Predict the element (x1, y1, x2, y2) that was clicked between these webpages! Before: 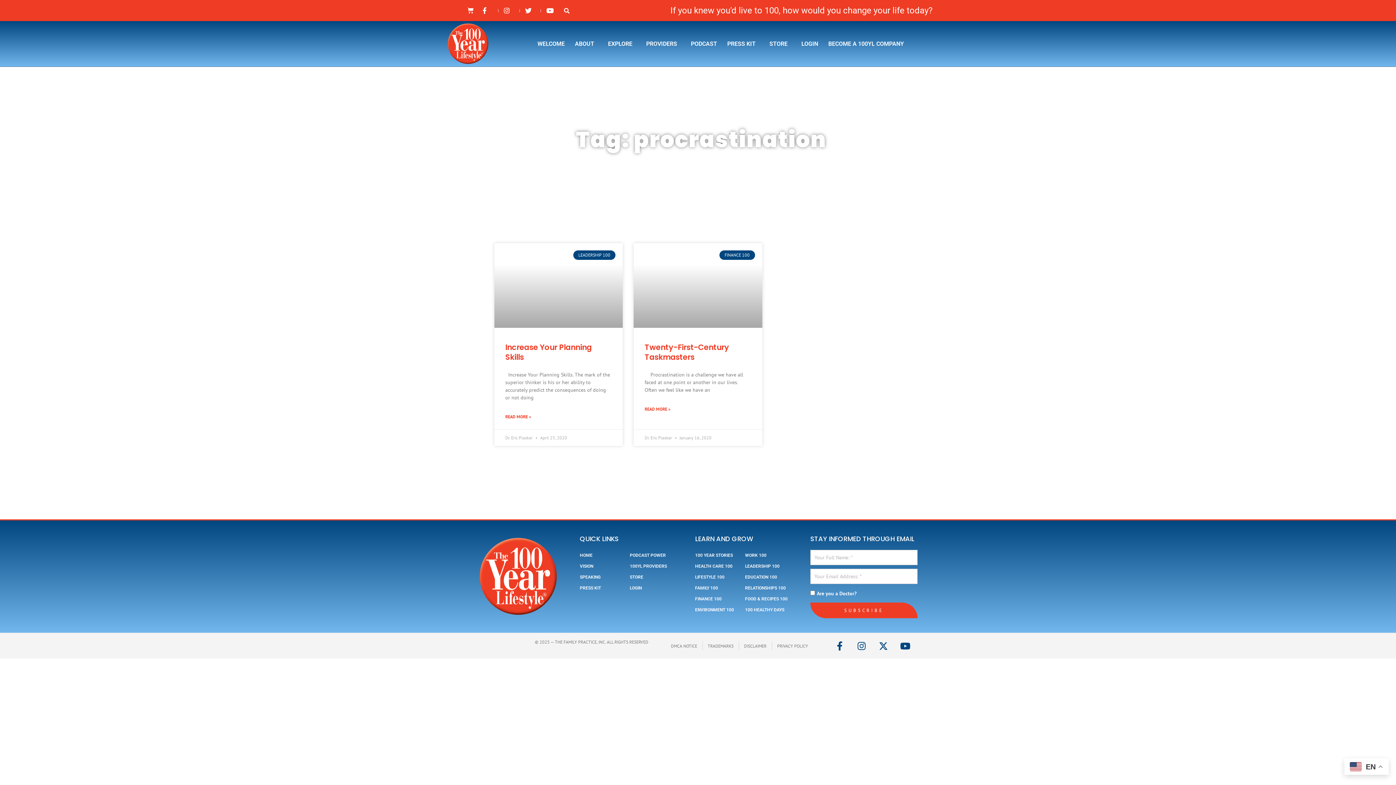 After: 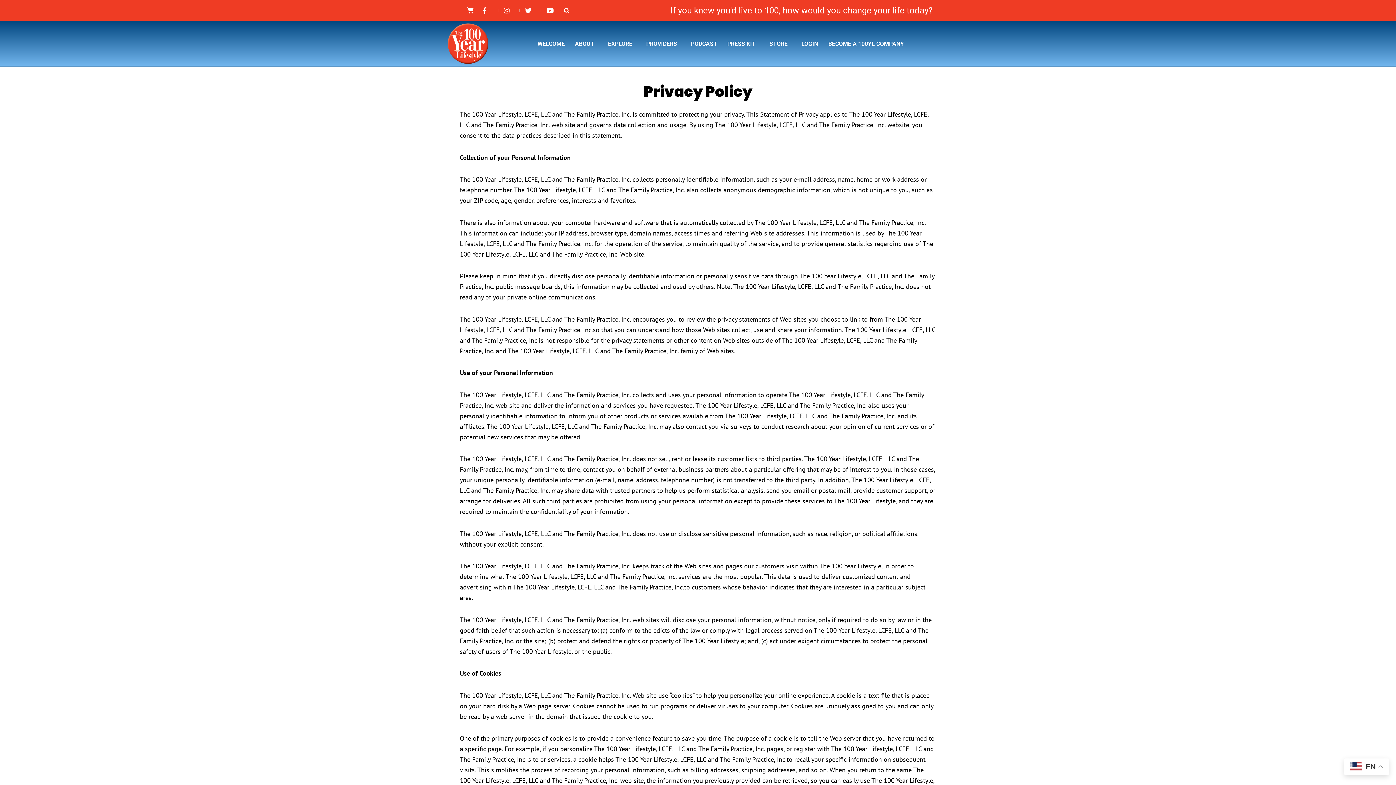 Action: label: PRIVACY POLICY bbox: (777, 640, 808, 651)